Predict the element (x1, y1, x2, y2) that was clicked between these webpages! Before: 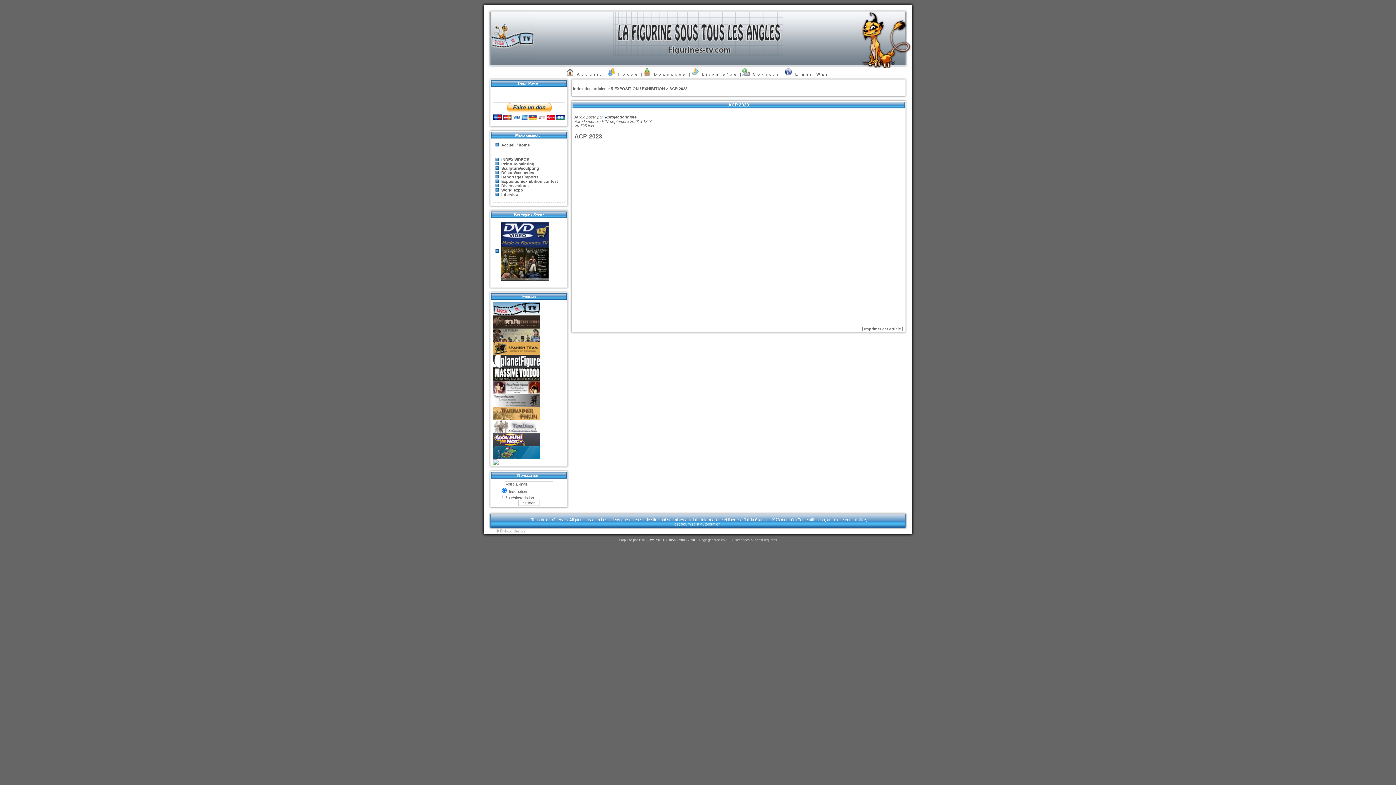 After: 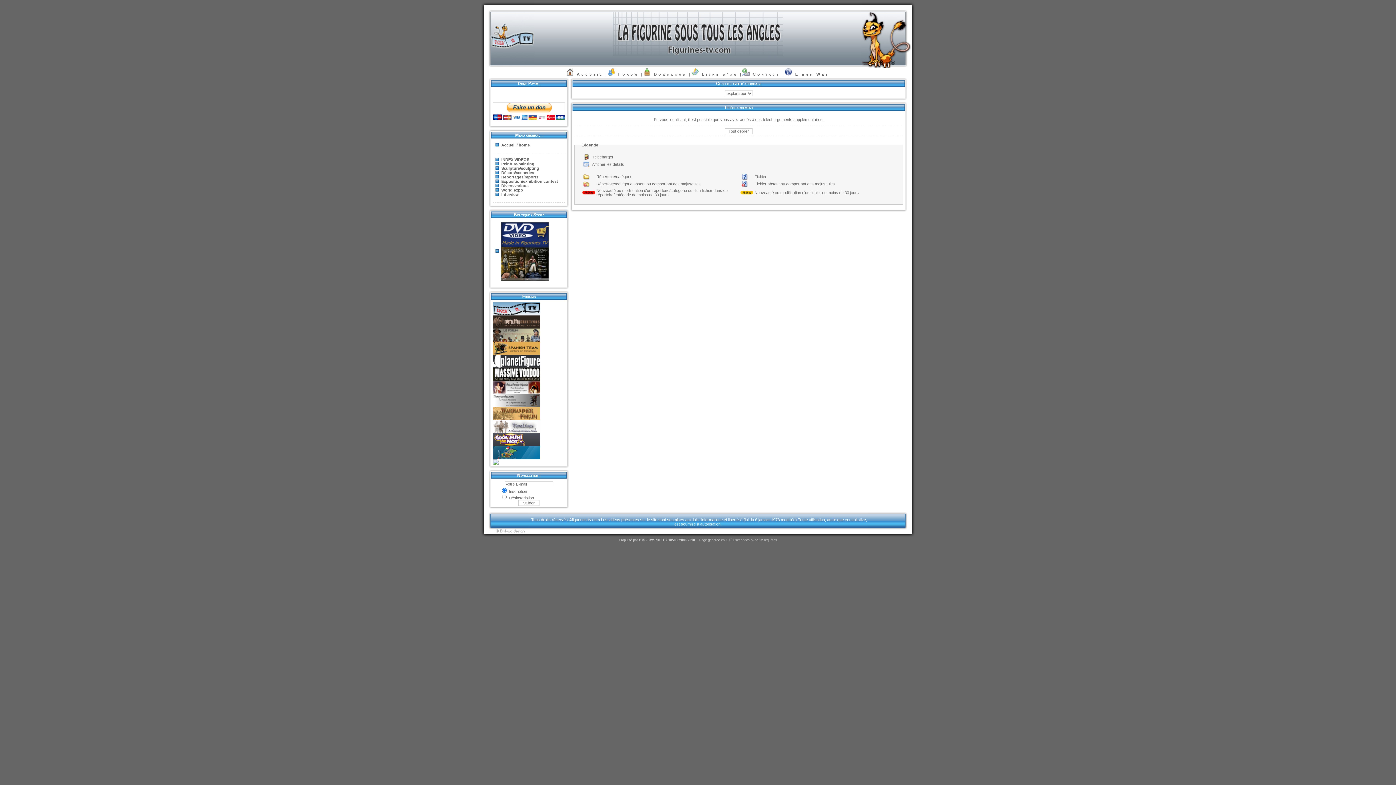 Action: bbox: (654, 72, 687, 76) label: Download